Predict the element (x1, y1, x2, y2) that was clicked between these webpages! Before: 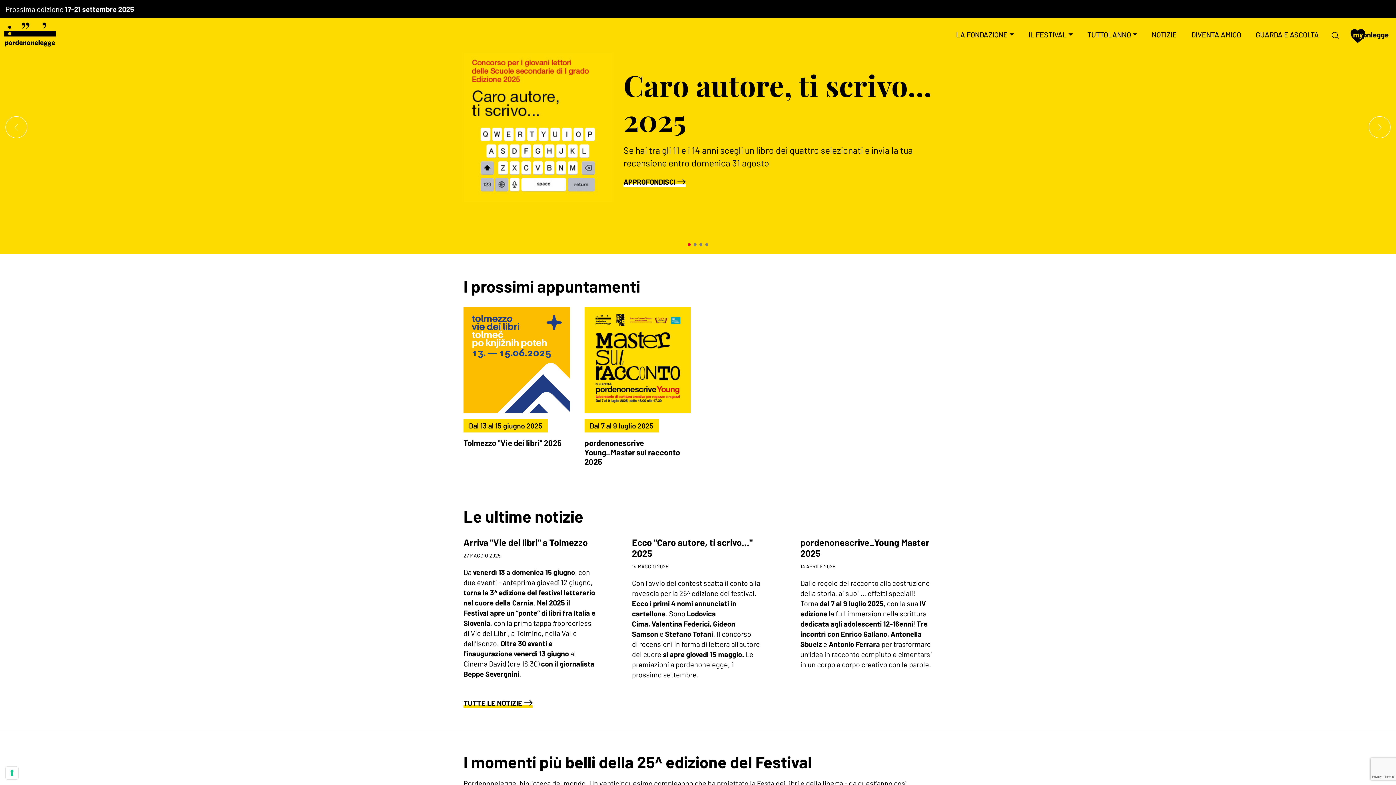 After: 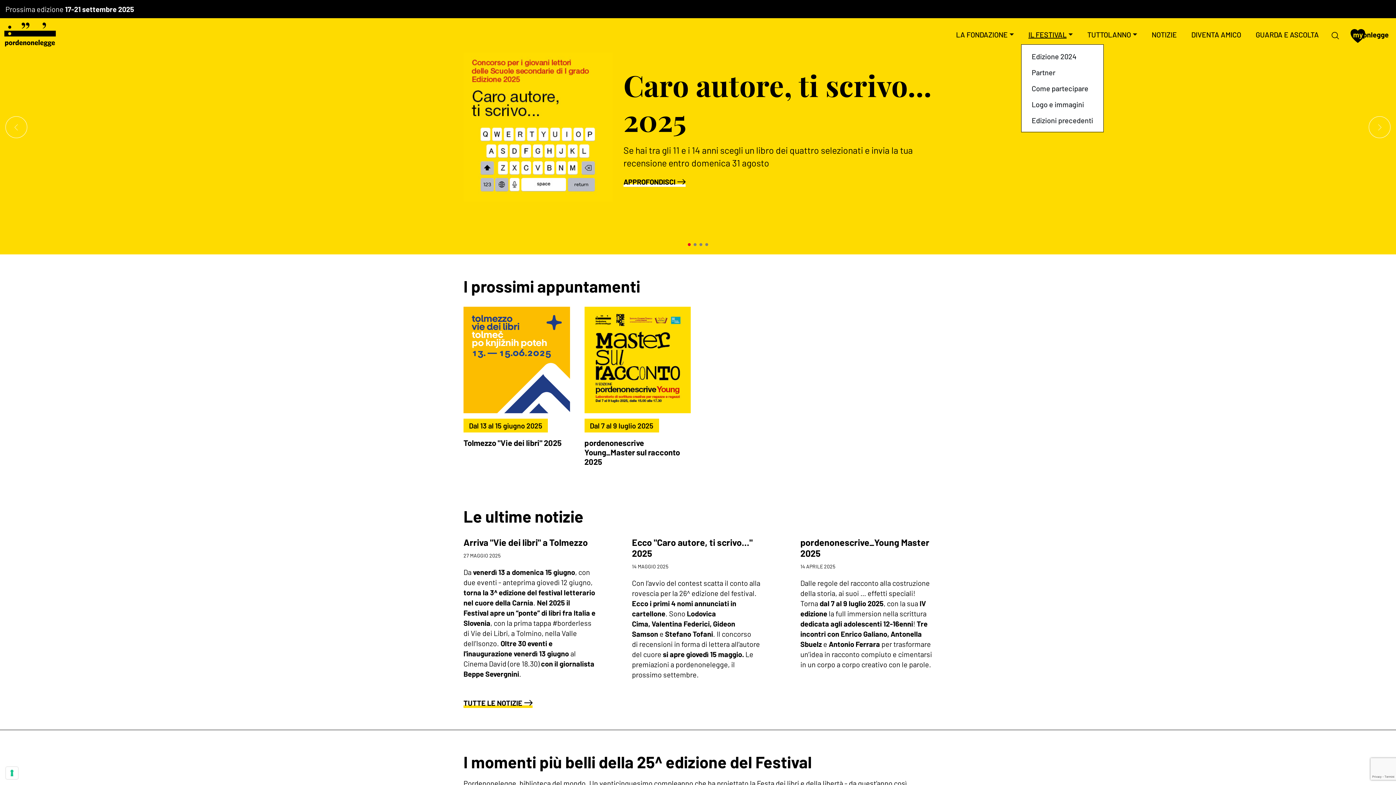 Action: label: IL FESTIVAL bbox: (1021, 25, 1080, 43)